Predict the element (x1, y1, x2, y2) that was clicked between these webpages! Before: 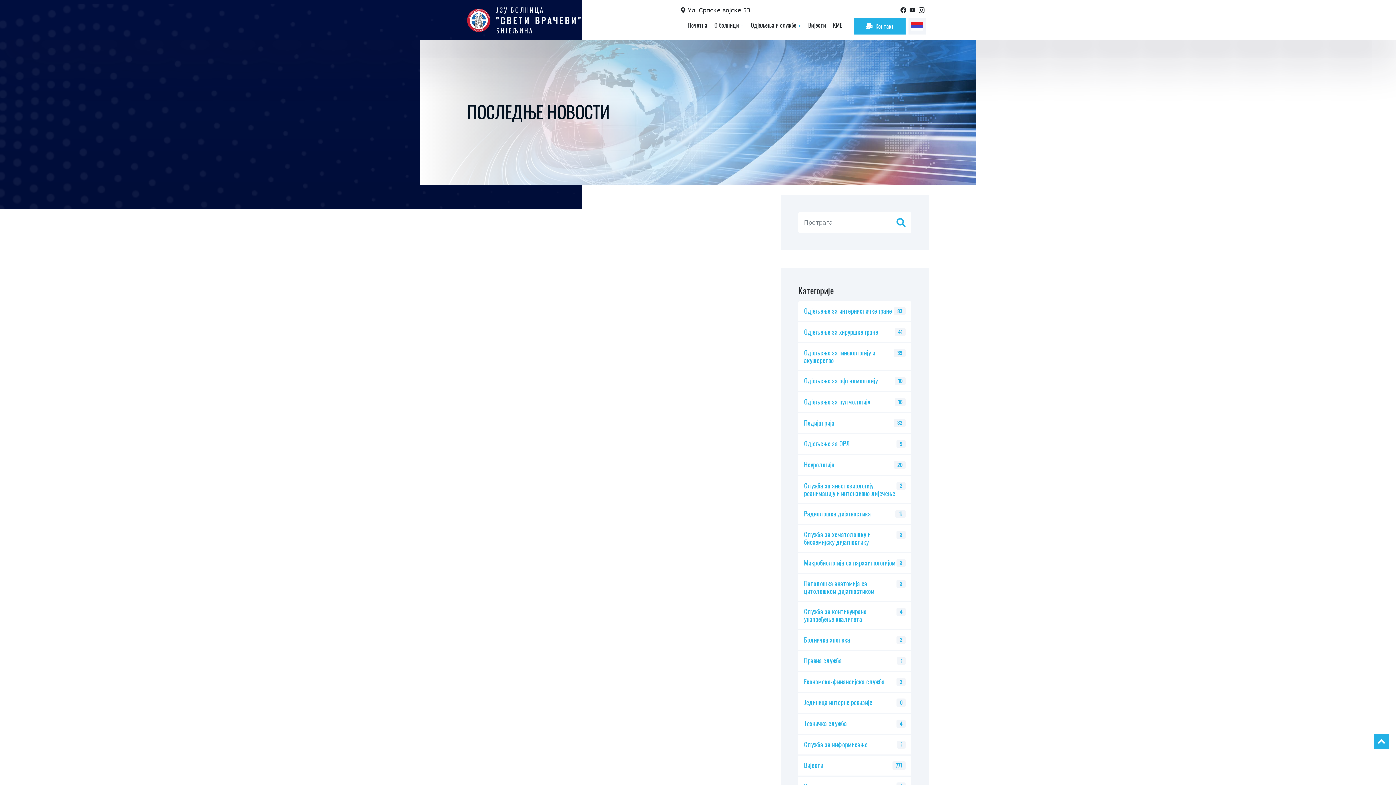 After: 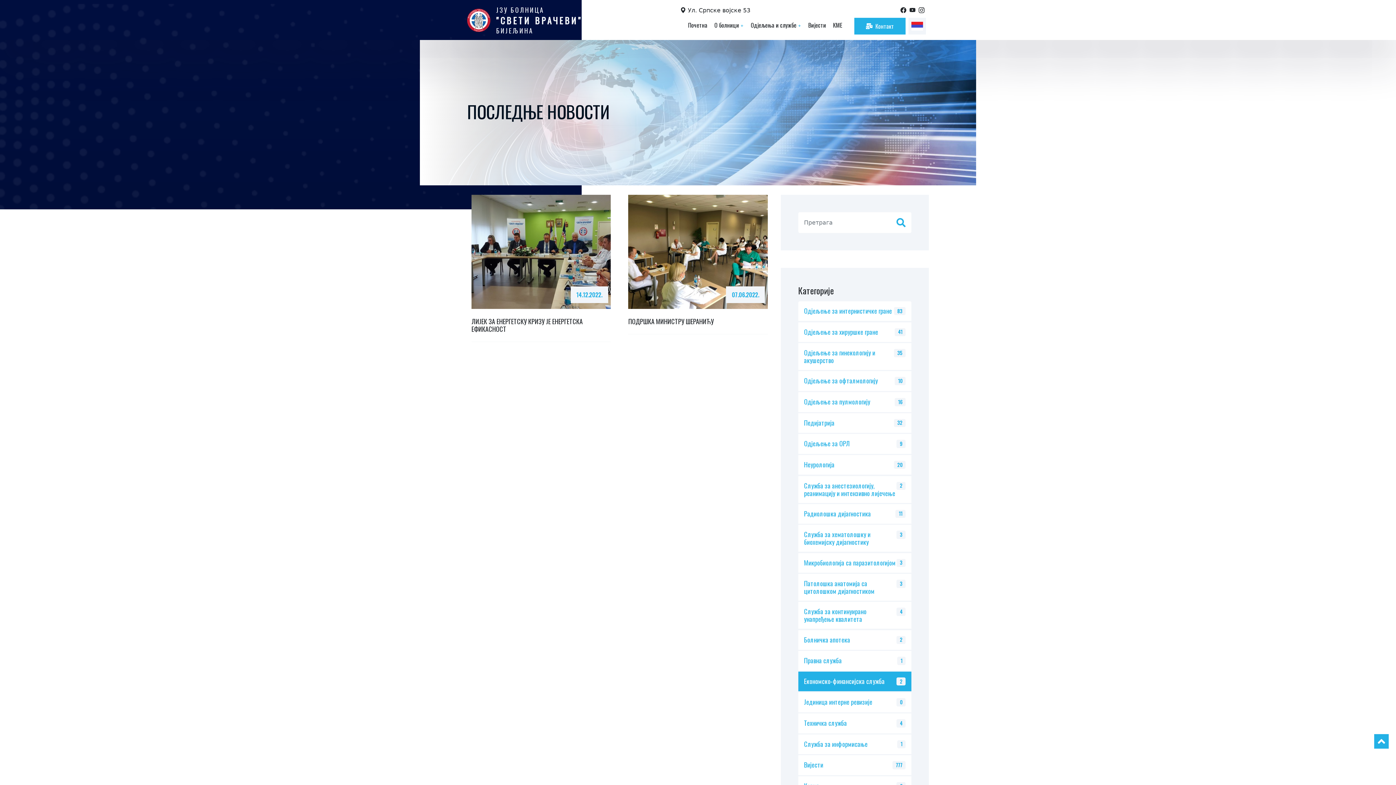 Action: label: Економско-финансијска служба bbox: (804, 678, 884, 685)